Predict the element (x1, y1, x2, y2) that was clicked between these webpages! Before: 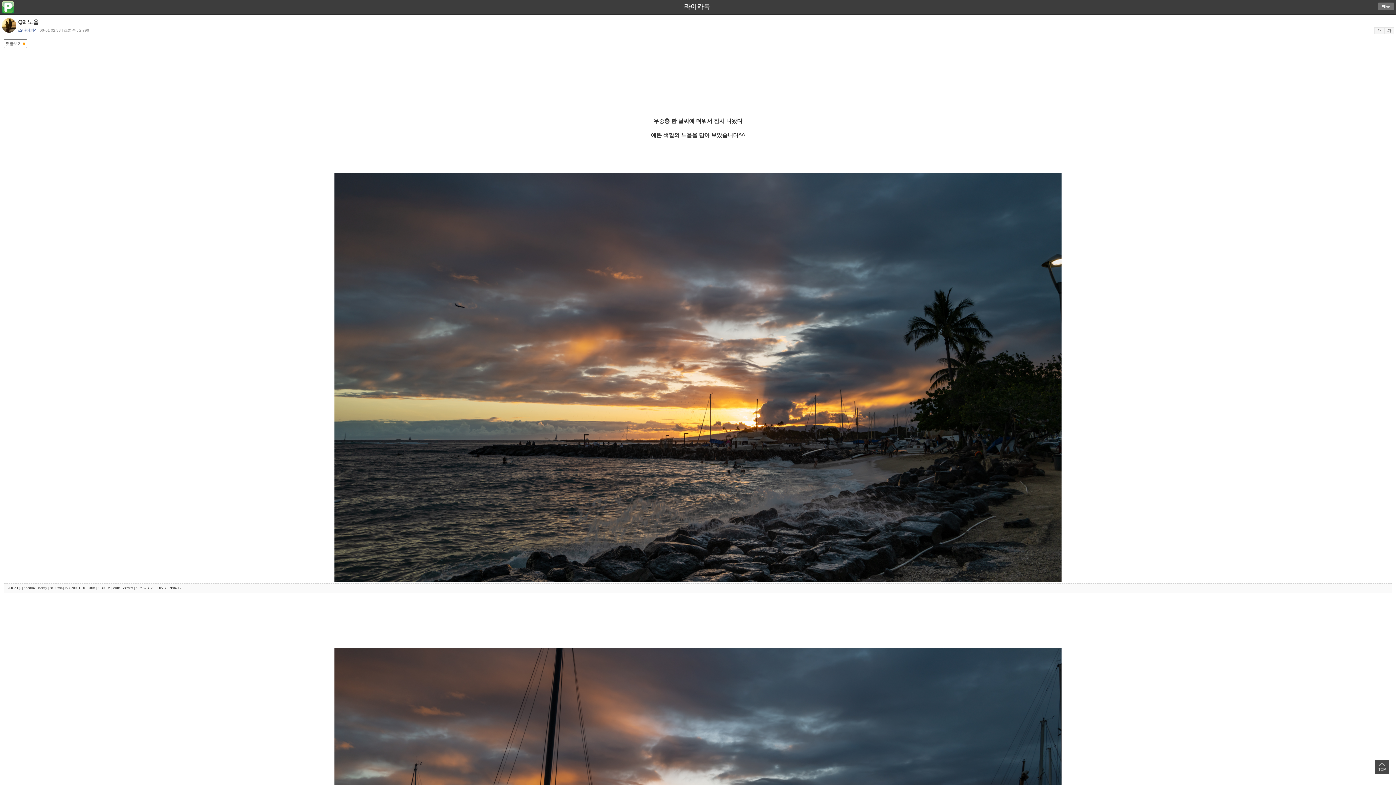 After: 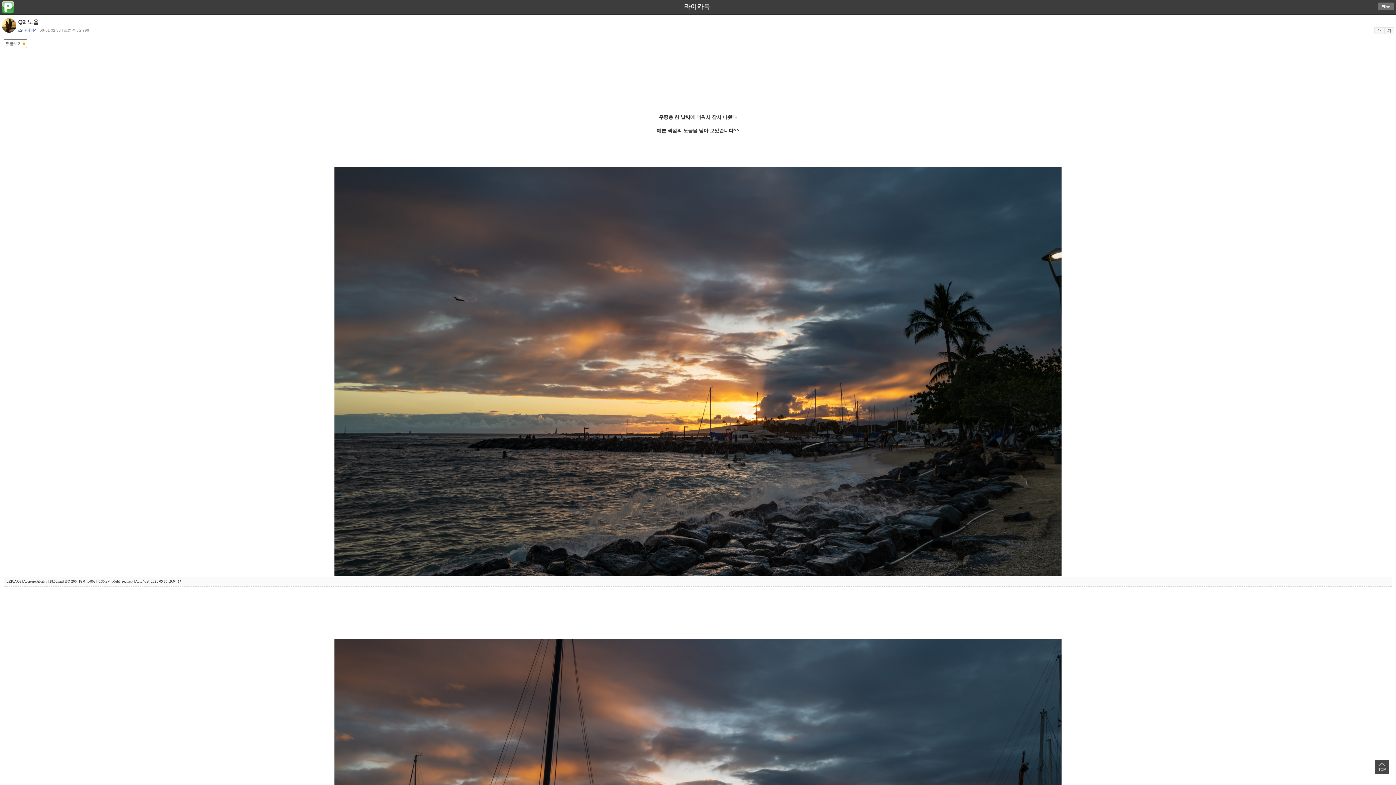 Action: label: 가 bbox: (1374, 27, 1384, 34)